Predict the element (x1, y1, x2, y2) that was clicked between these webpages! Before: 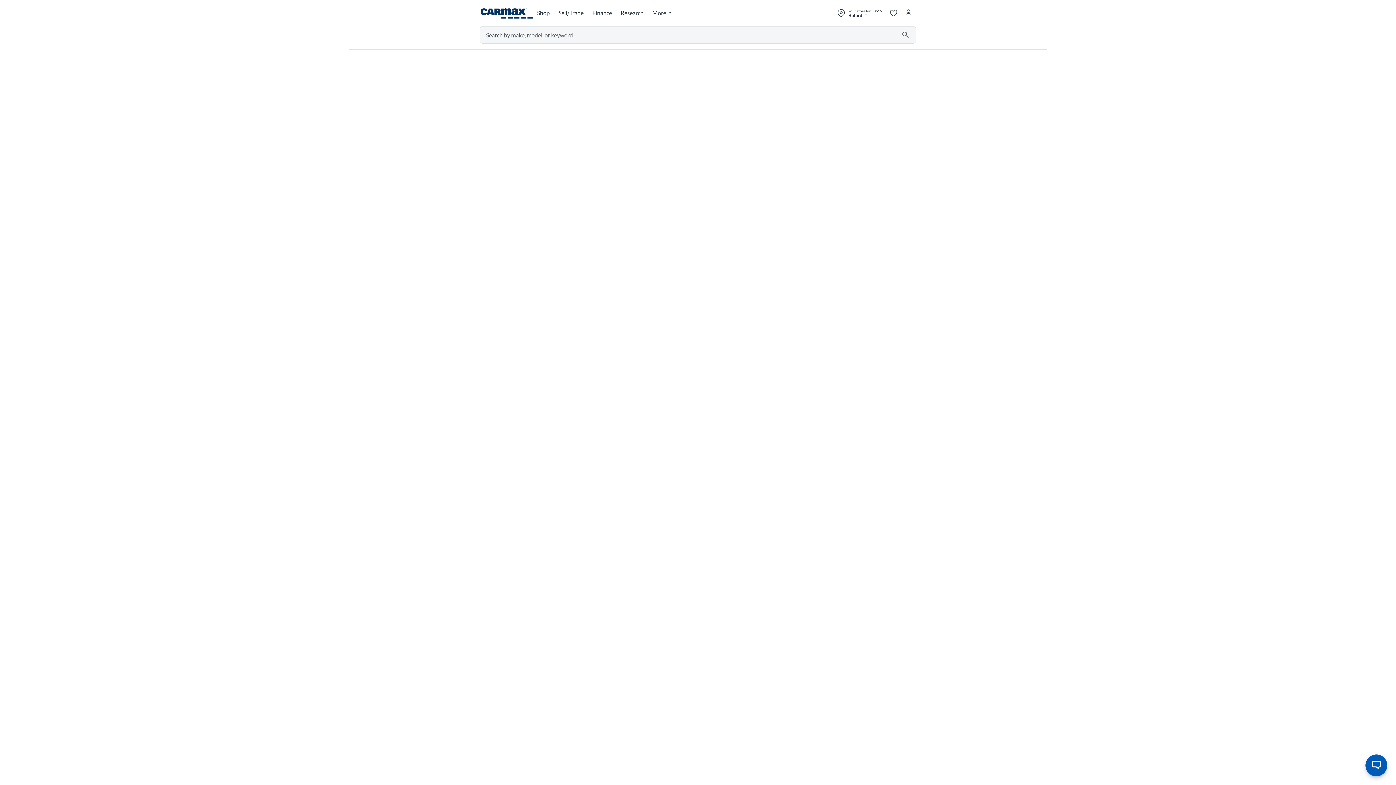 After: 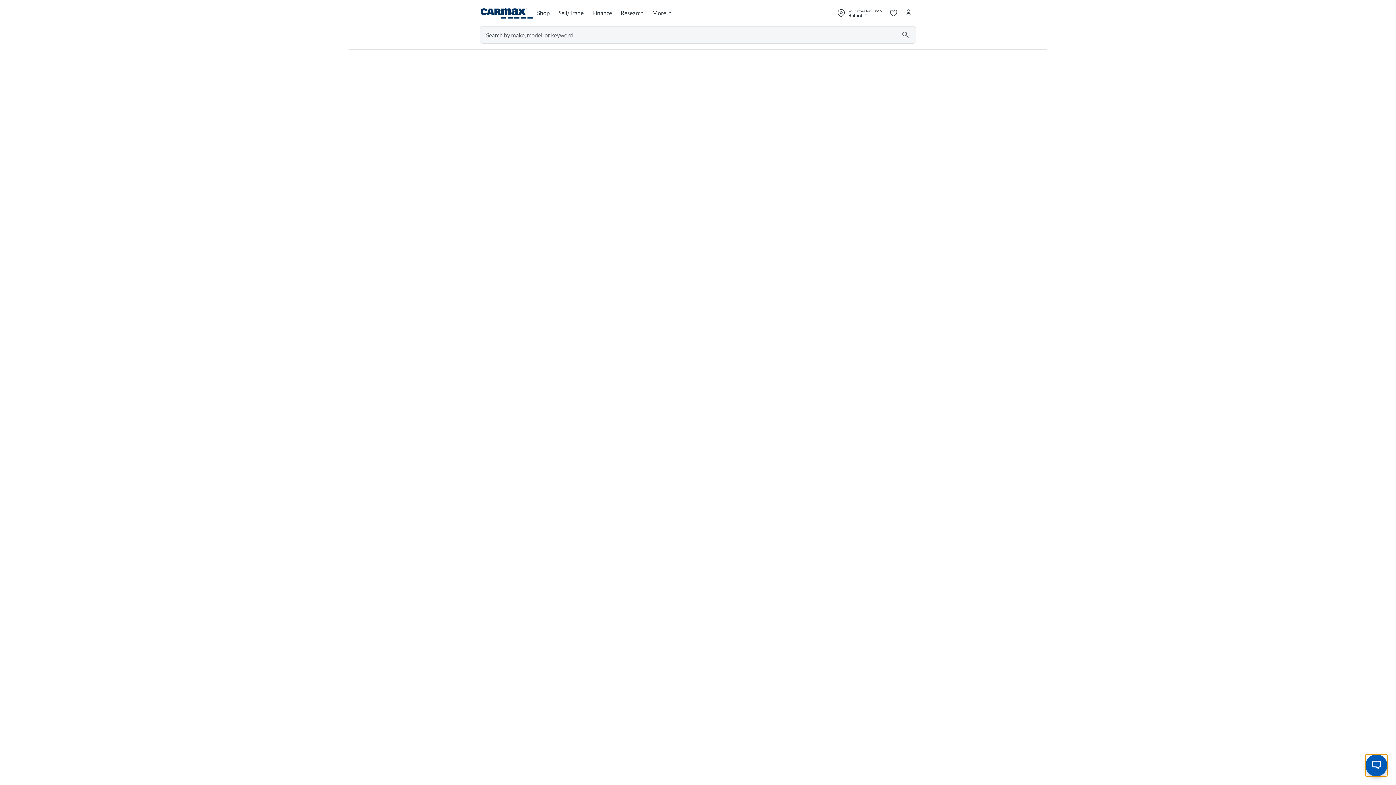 Action: label: Open the chat window to speak with our virtual assistant. Use this button to open and minimize the chat window. bbox: (1365, 754, 1387, 776)